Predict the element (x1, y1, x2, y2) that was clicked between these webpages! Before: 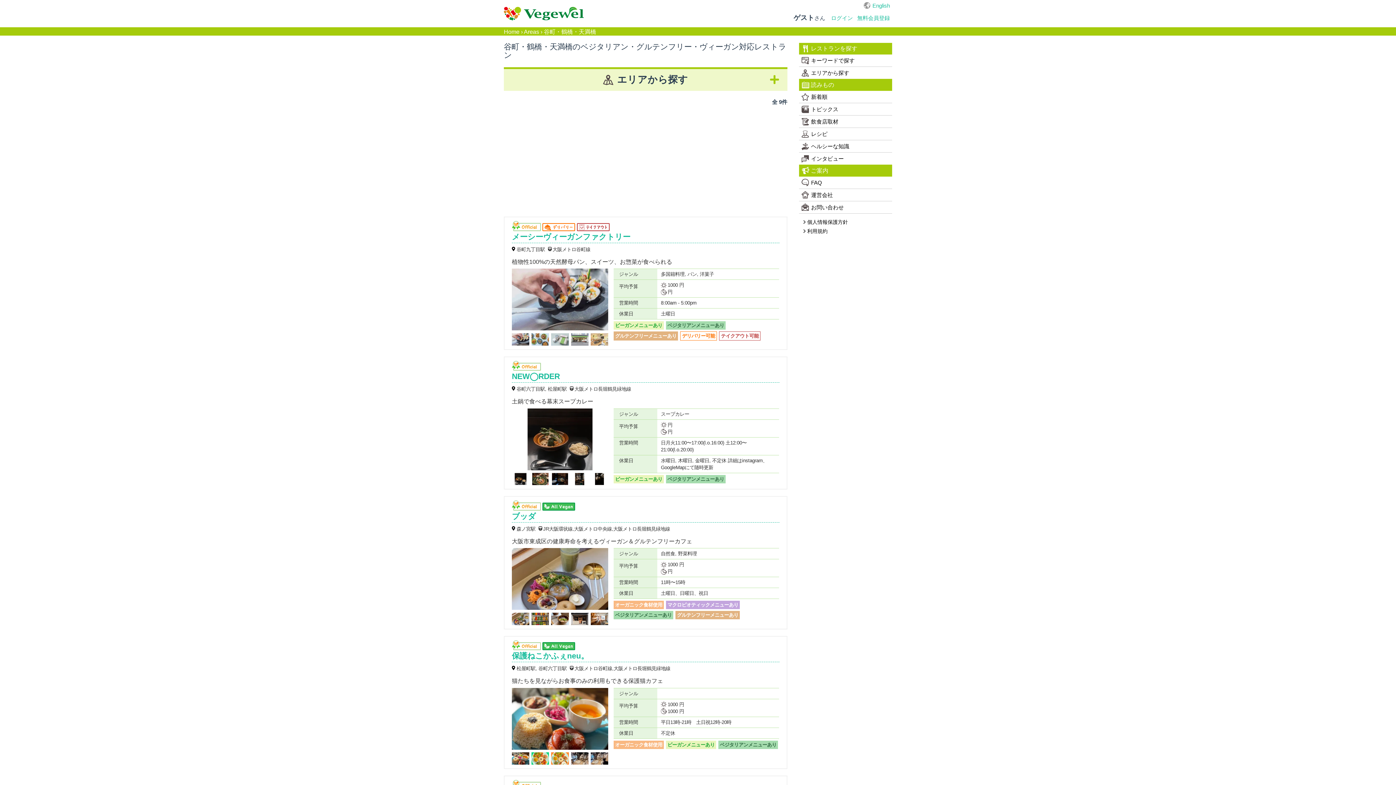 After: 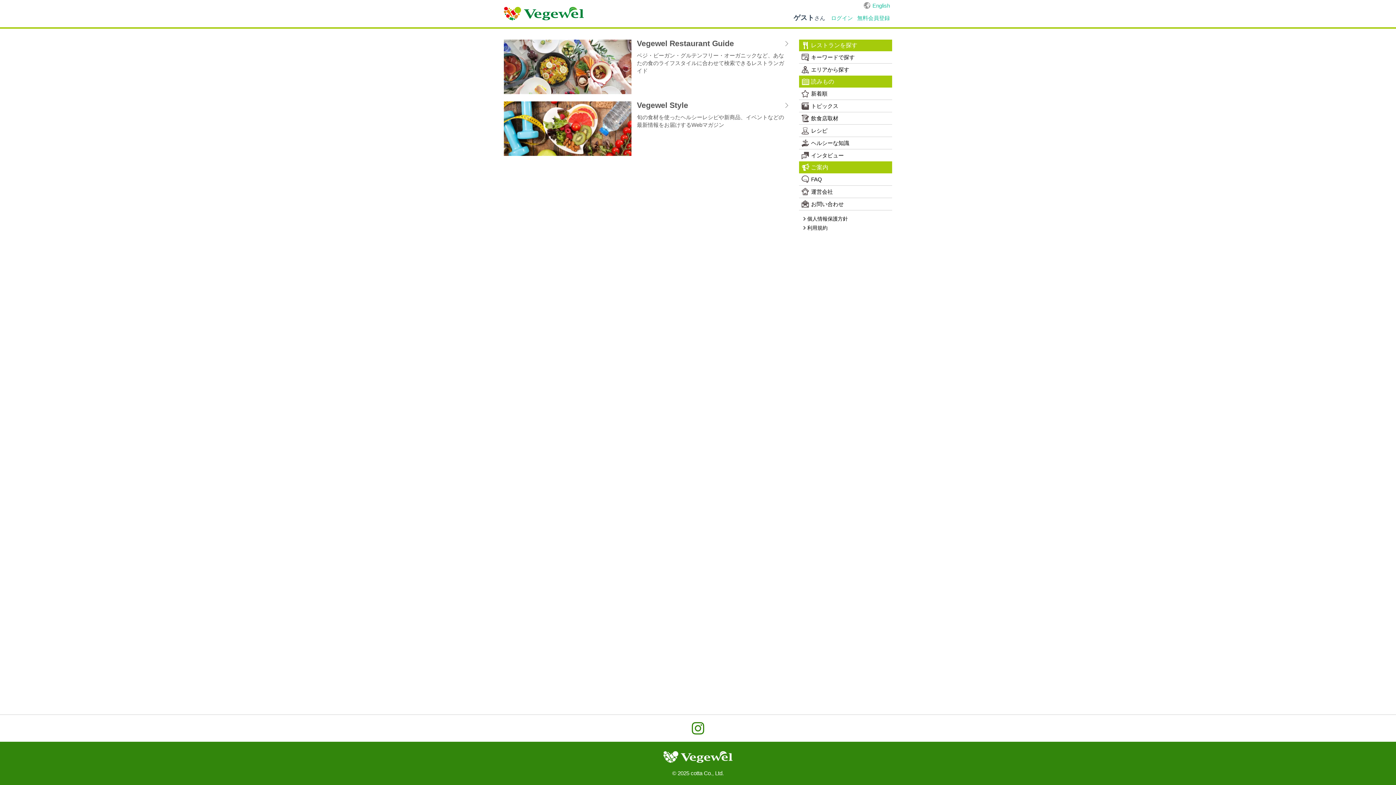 Action: bbox: (498, 3, 589, 23)